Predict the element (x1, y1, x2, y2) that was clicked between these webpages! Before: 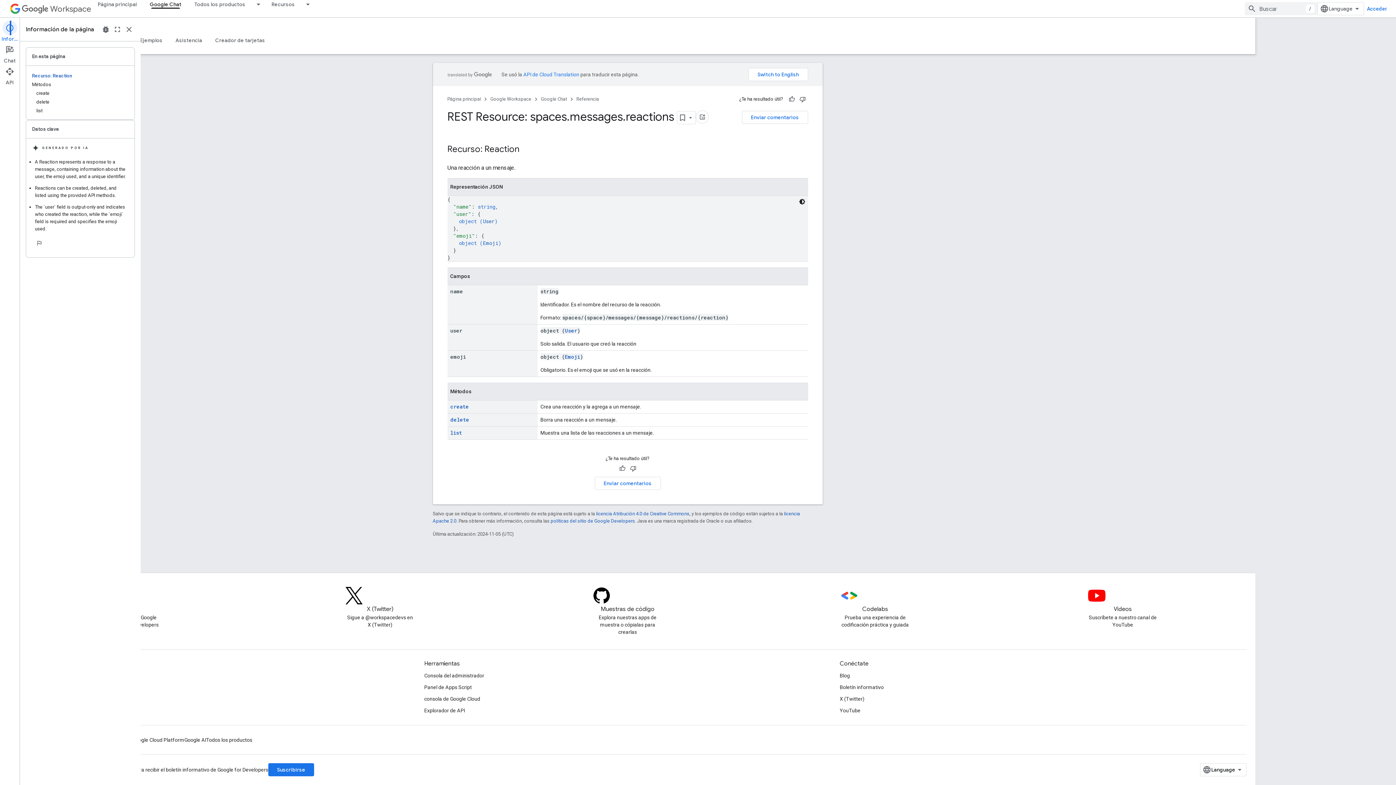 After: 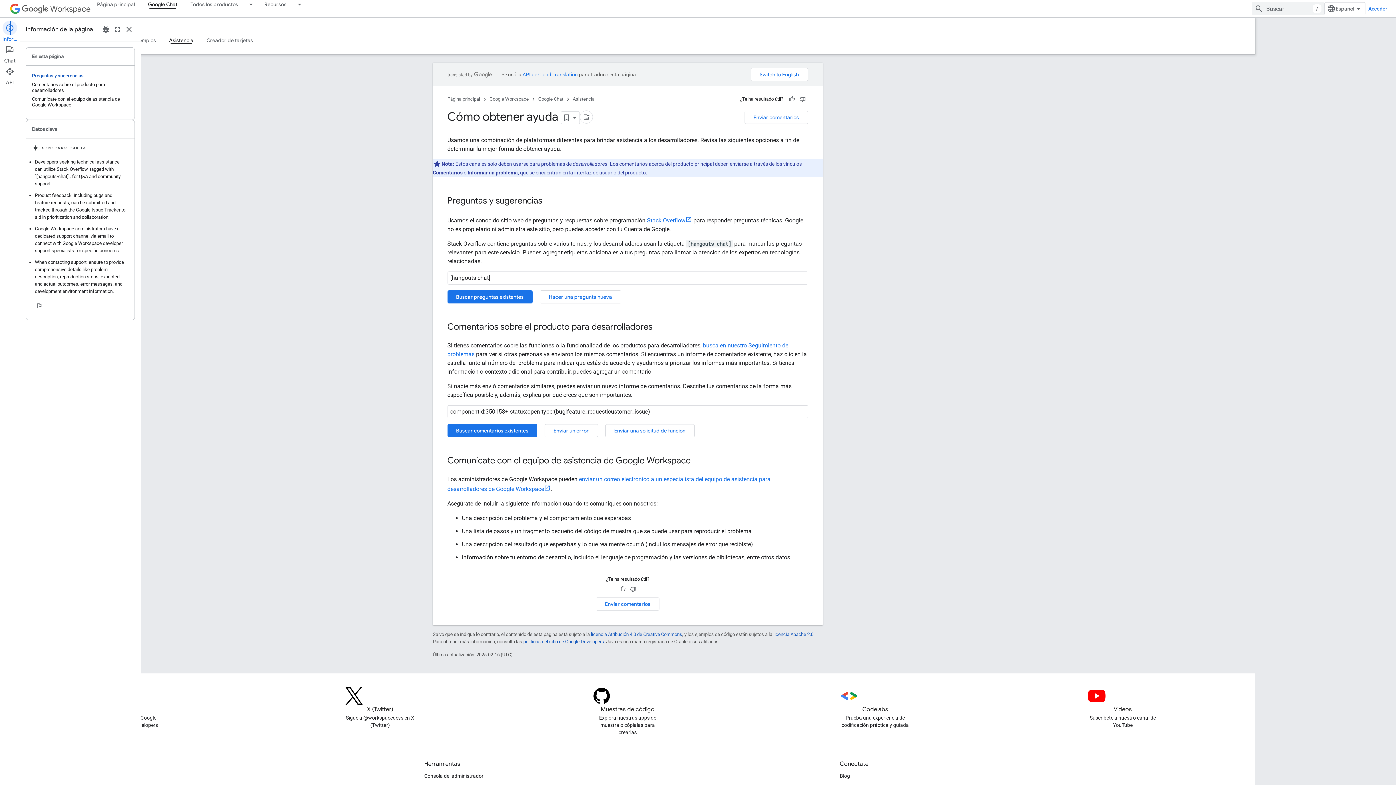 Action: label: Asistencia bbox: (169, 36, 208, 44)